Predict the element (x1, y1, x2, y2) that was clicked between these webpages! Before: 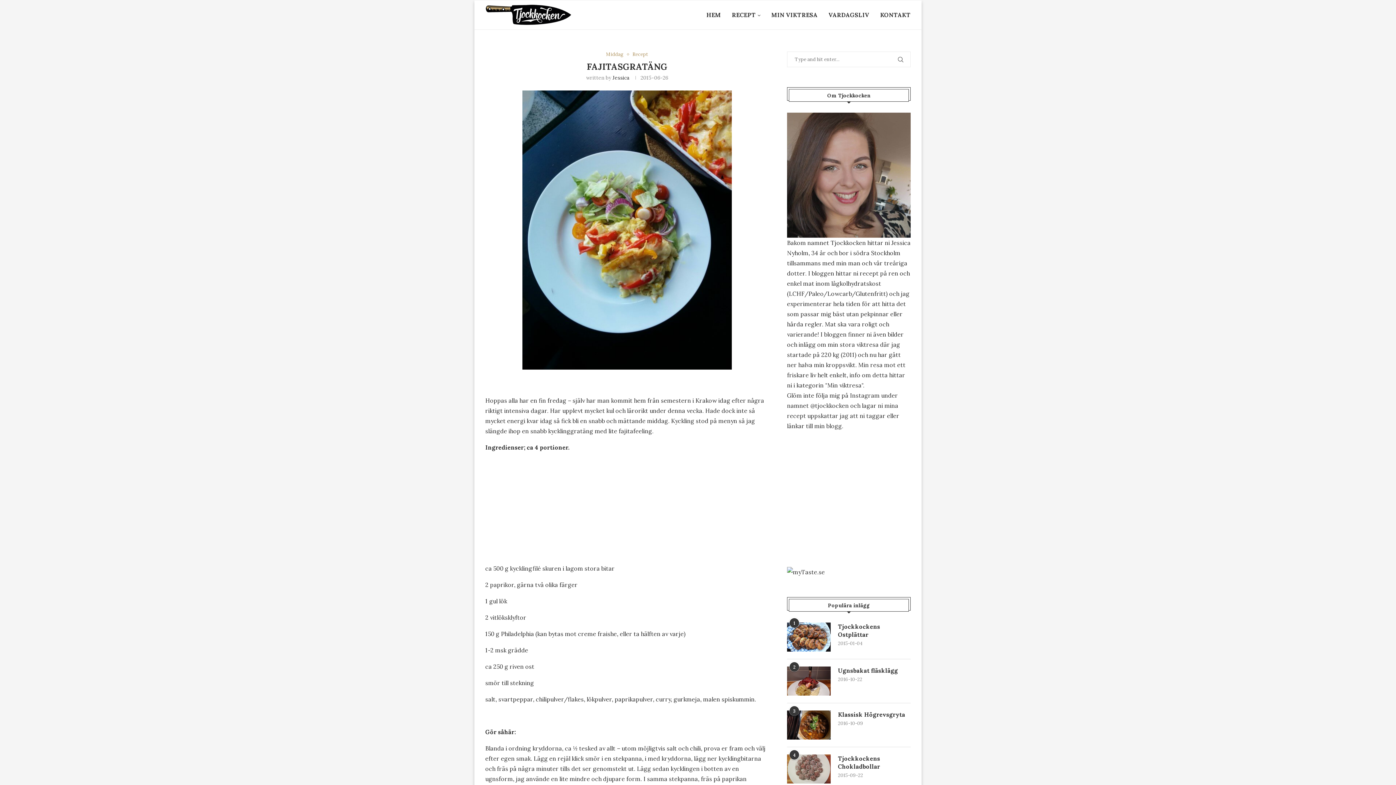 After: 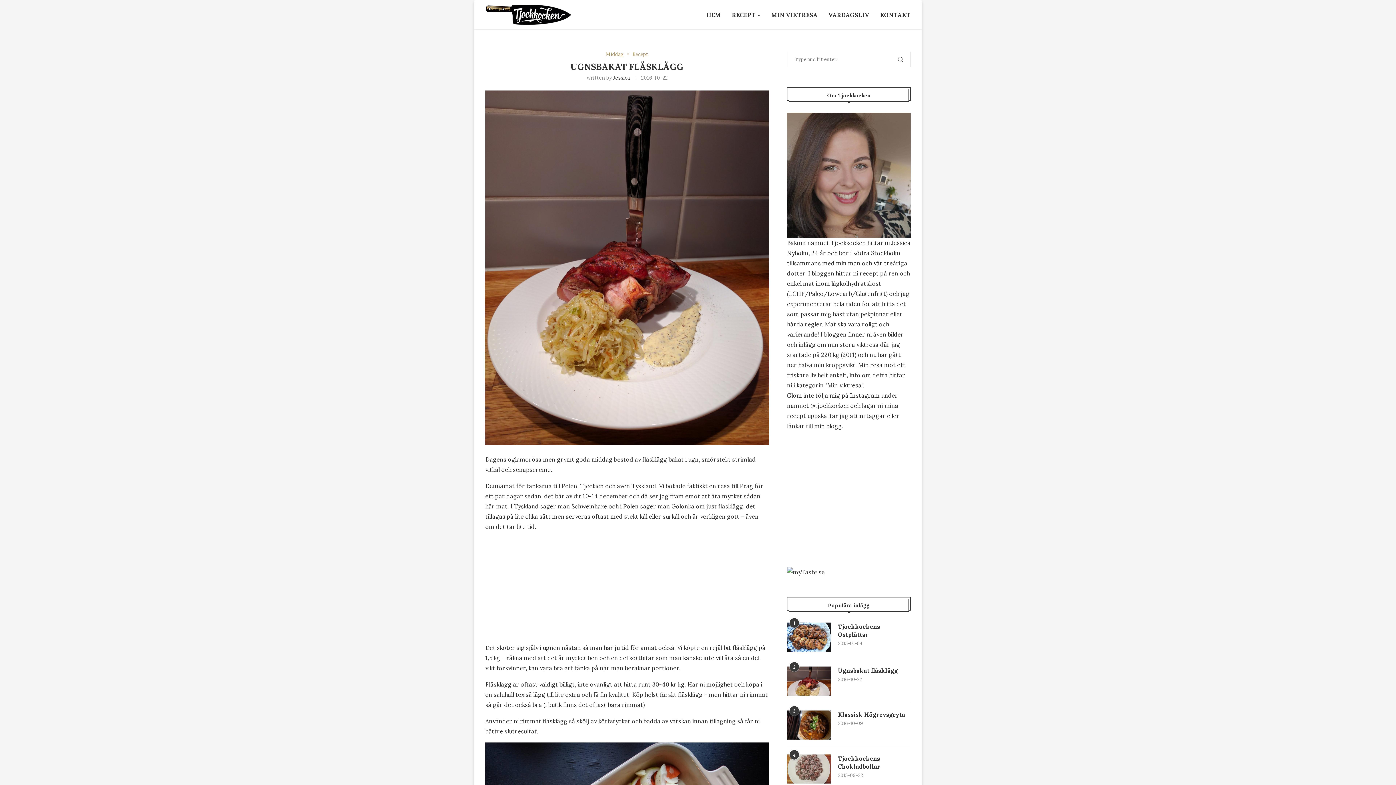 Action: bbox: (787, 667, 830, 696)